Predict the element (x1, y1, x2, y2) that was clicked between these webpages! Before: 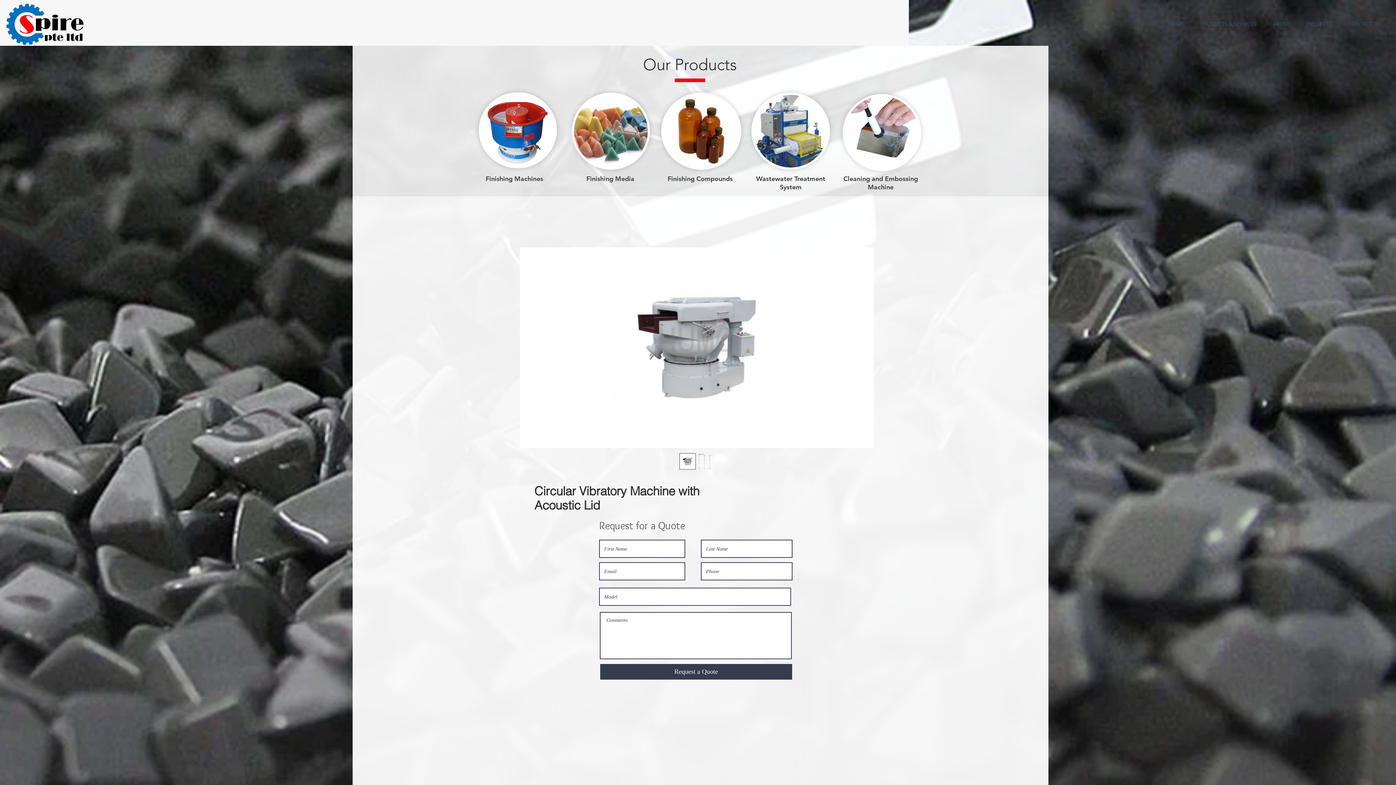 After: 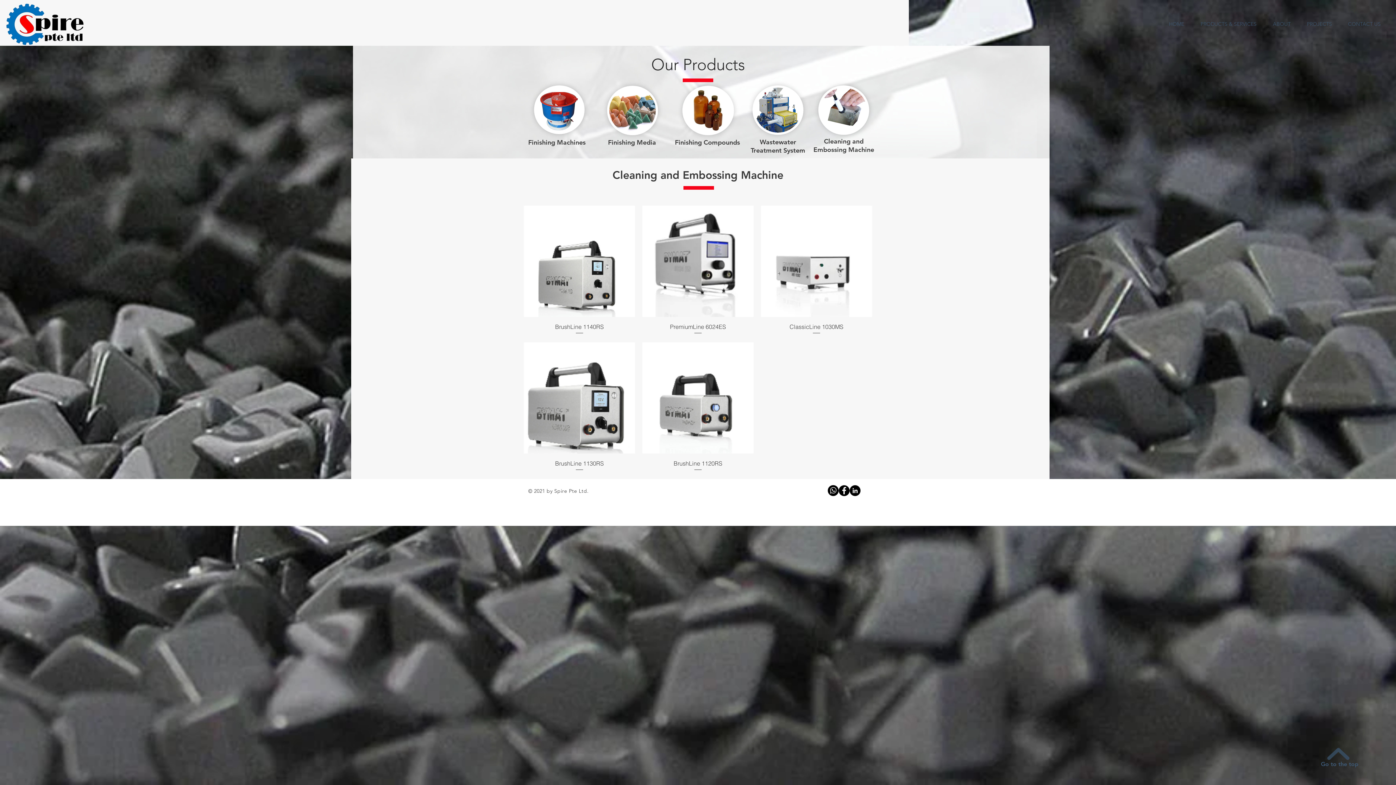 Action: bbox: (842, 94, 921, 171)